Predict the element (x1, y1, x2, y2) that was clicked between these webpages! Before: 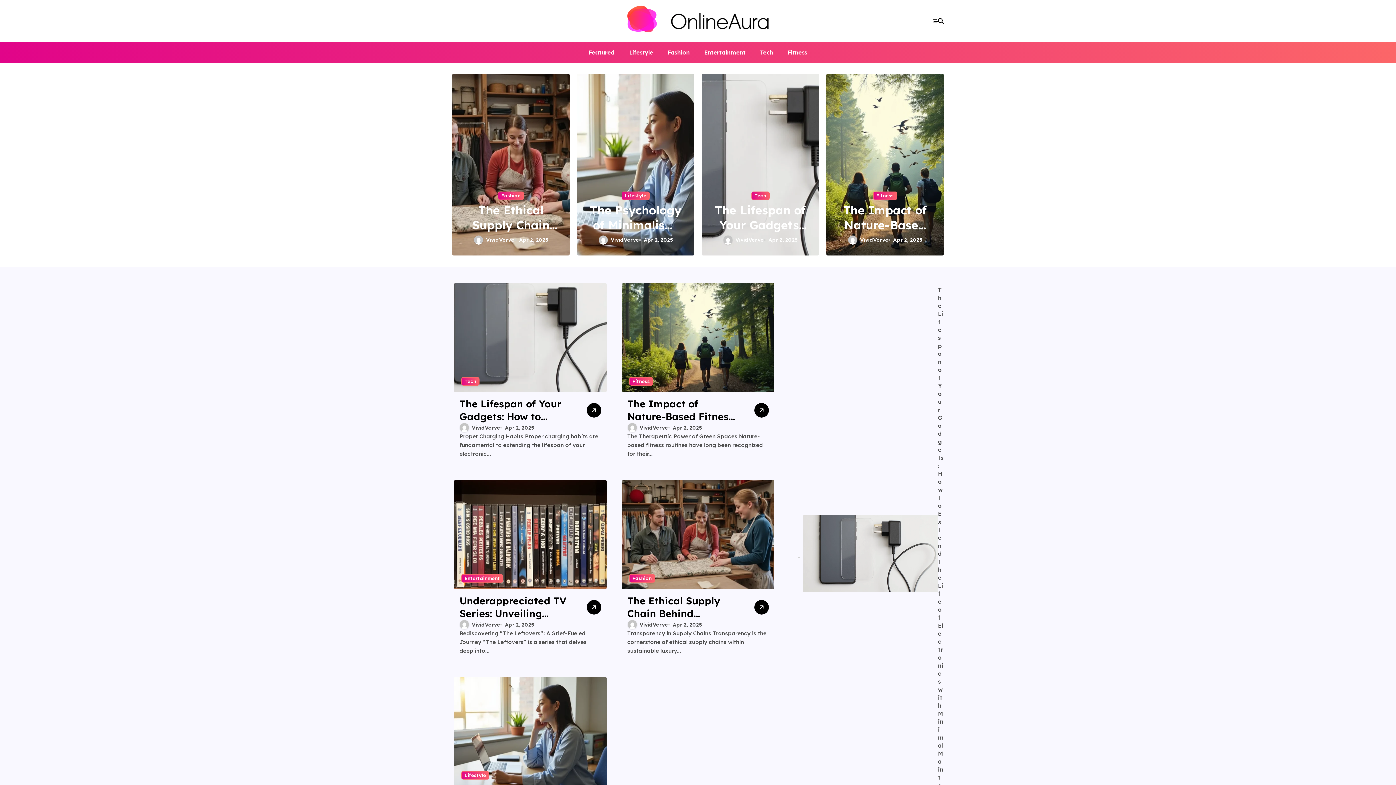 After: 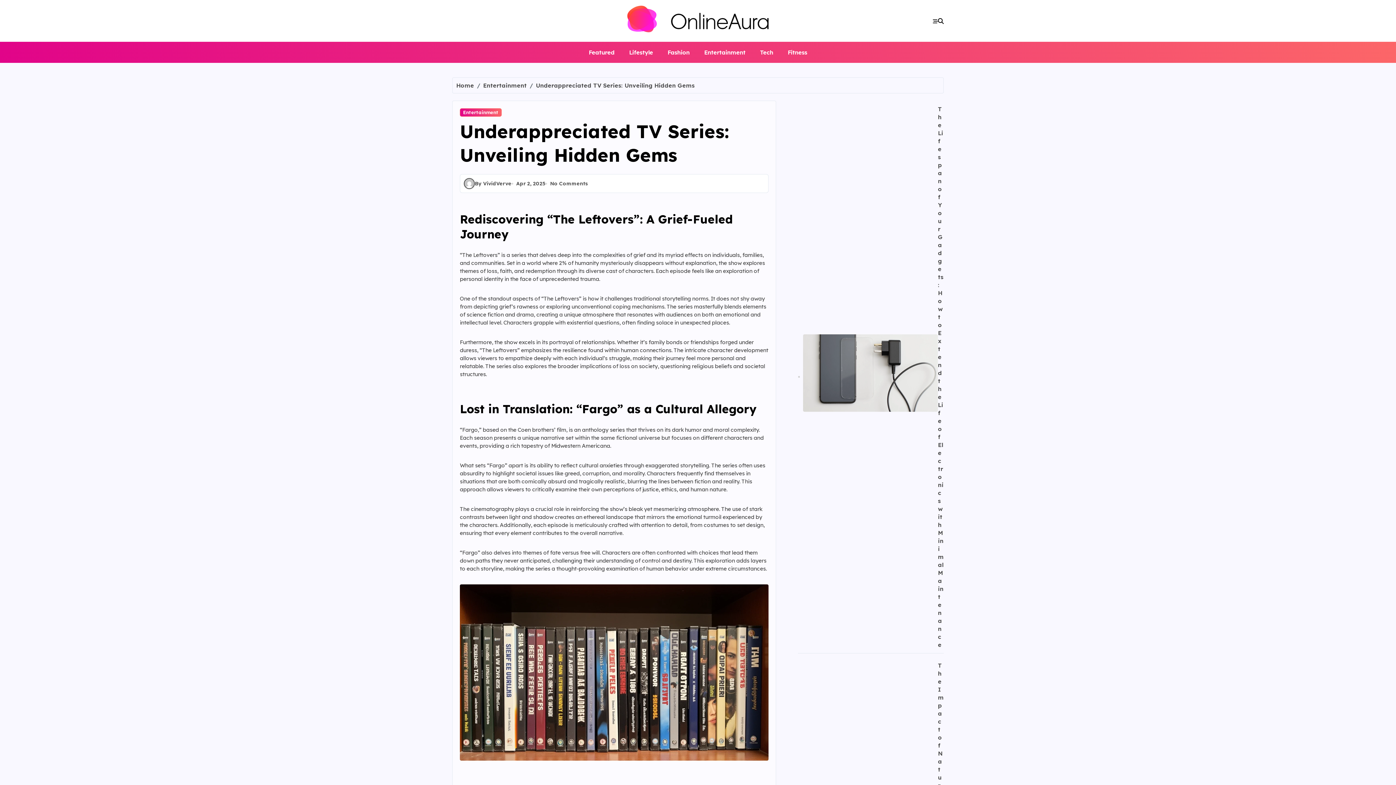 Action: bbox: (586, 600, 601, 614)